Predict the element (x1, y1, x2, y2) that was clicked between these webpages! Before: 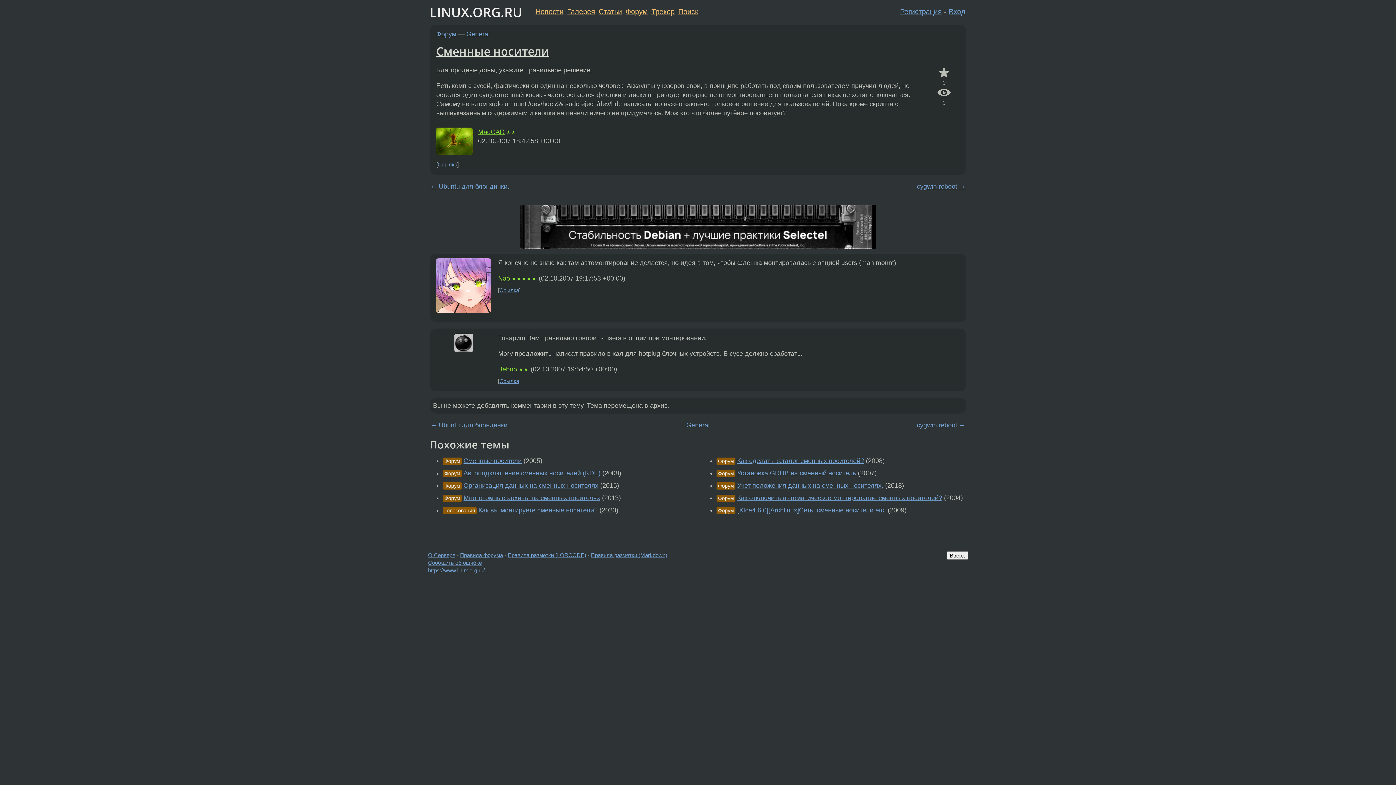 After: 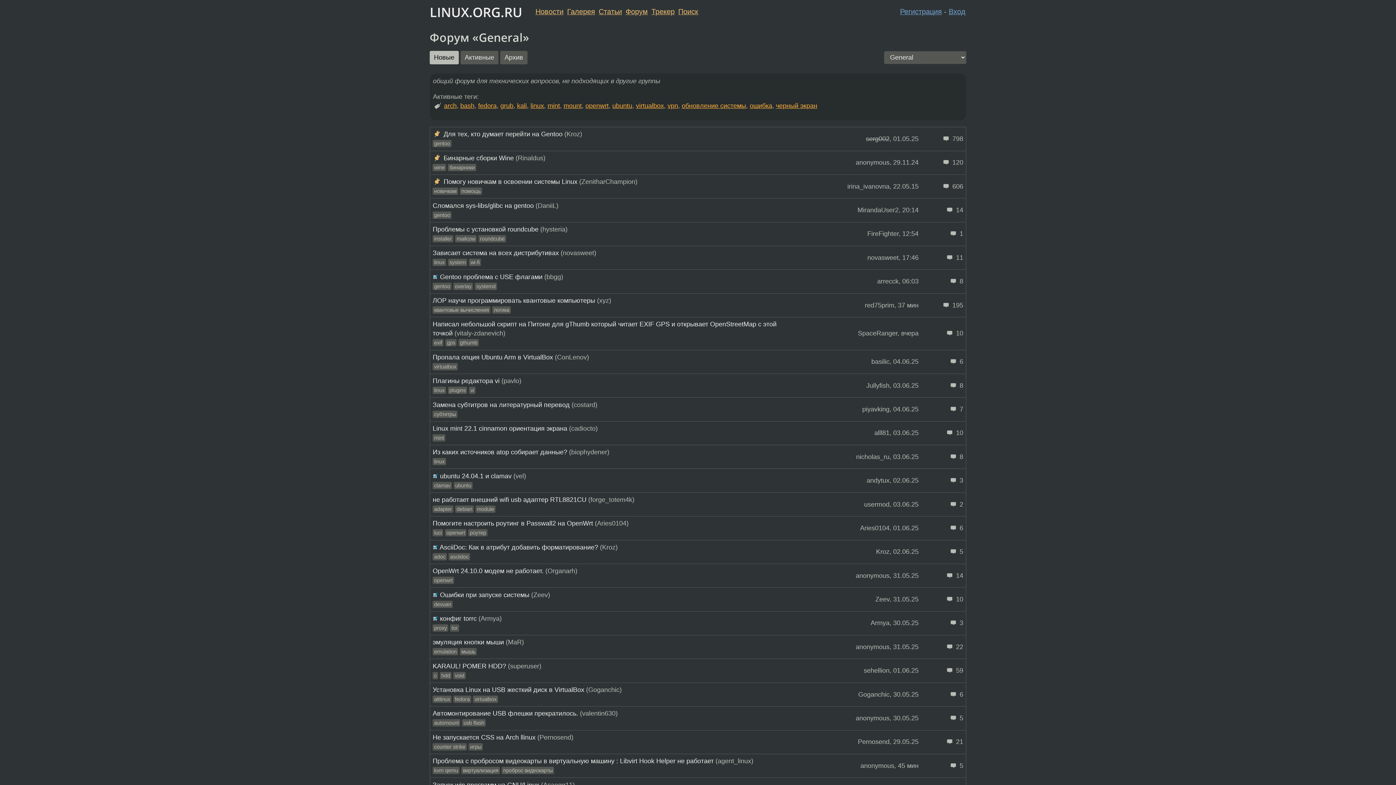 Action: bbox: (466, 30, 489, 37) label: General